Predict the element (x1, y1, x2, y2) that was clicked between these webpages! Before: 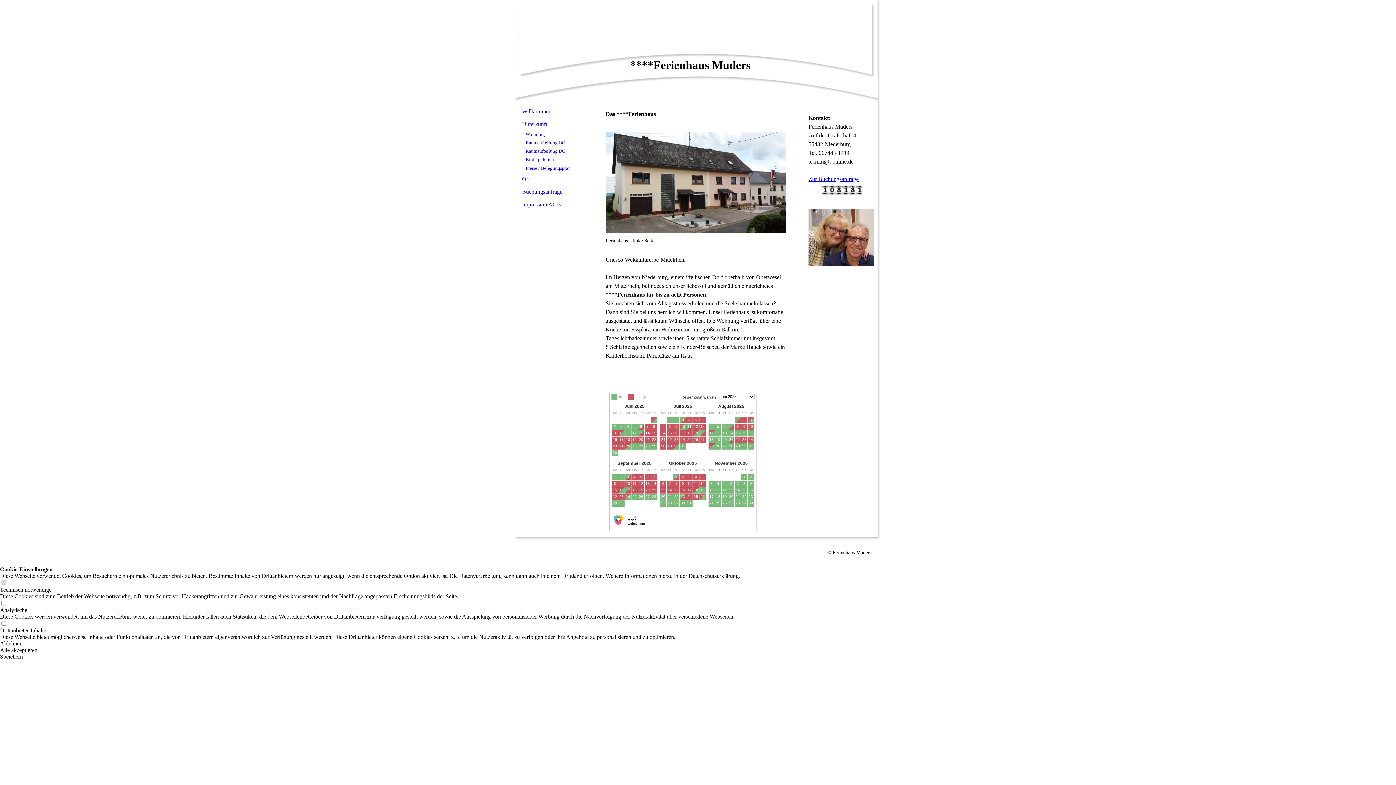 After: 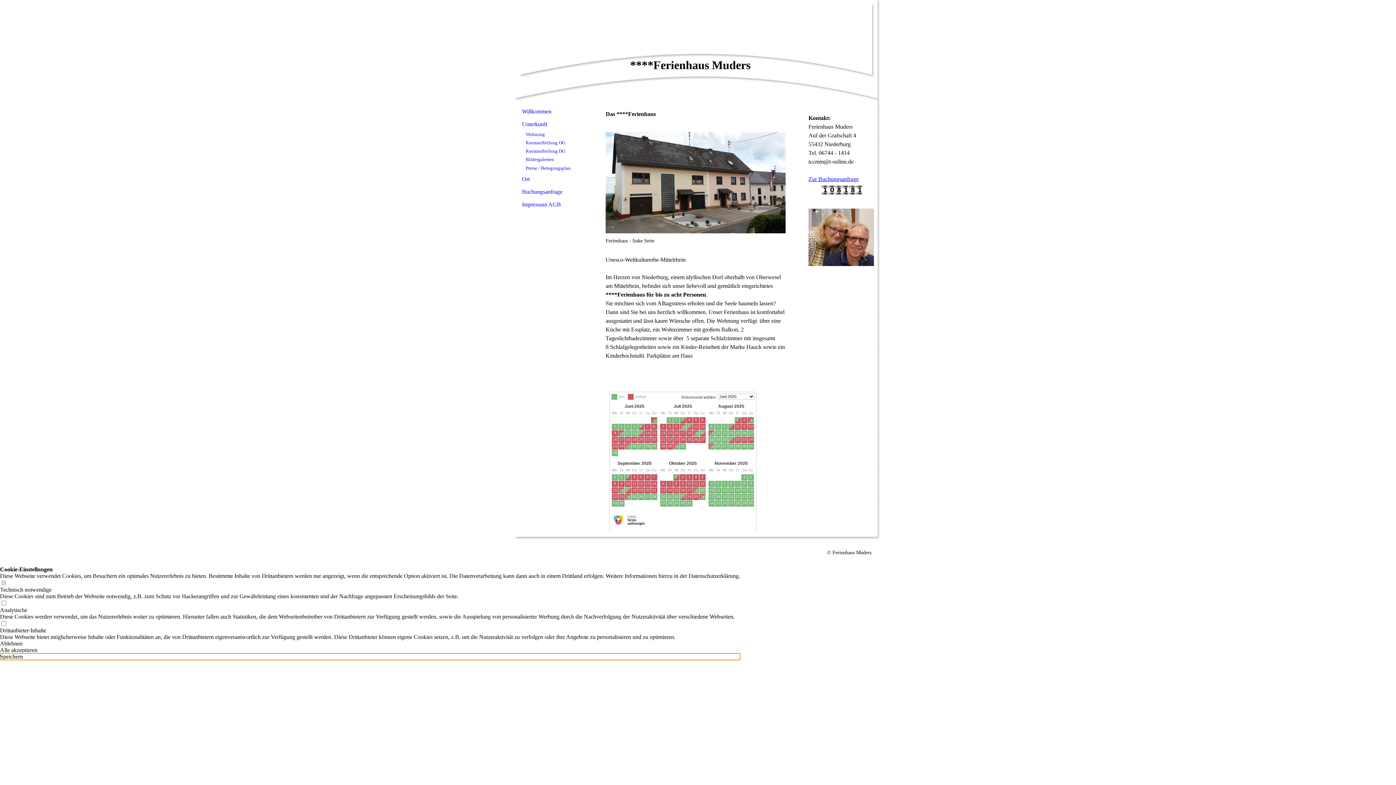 Action: bbox: (0, 653, 740, 660) label: Speichern